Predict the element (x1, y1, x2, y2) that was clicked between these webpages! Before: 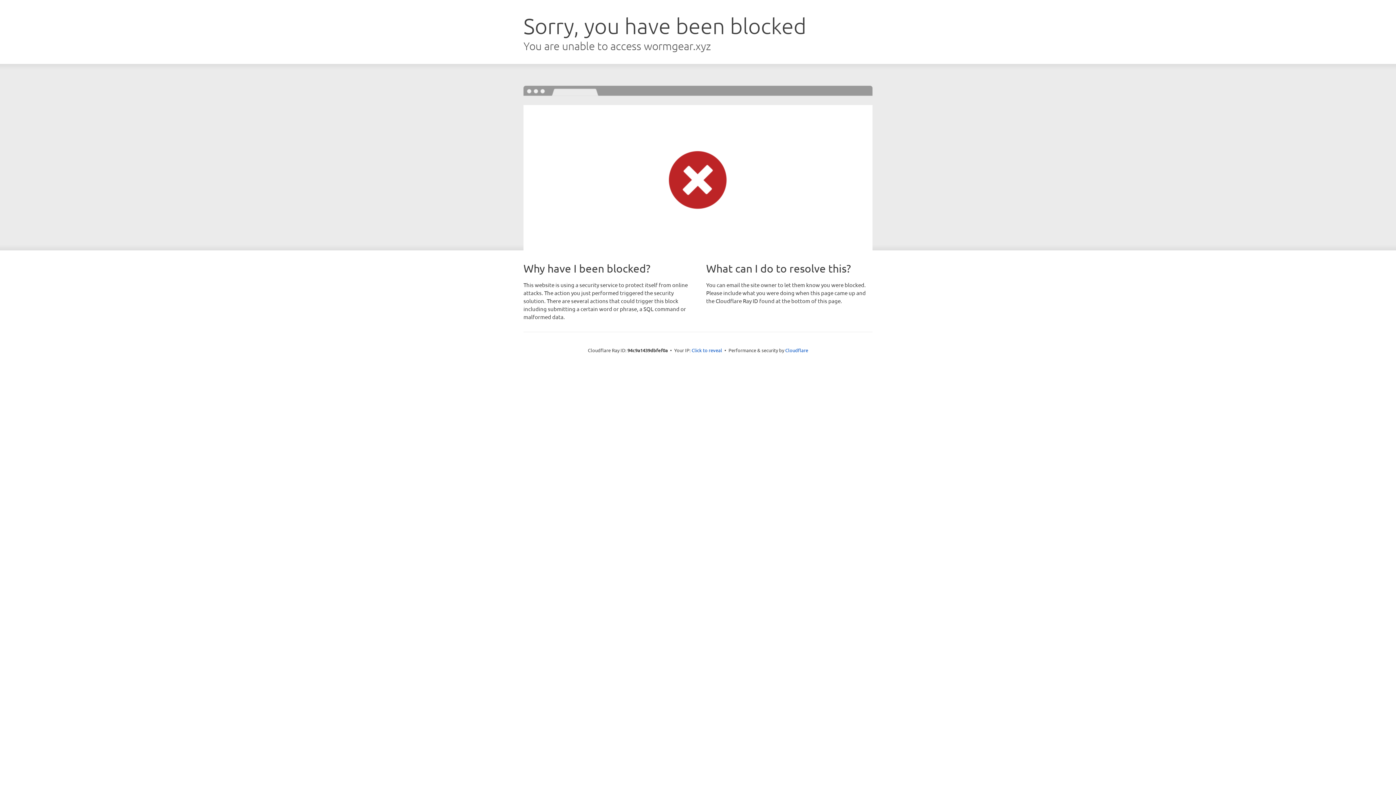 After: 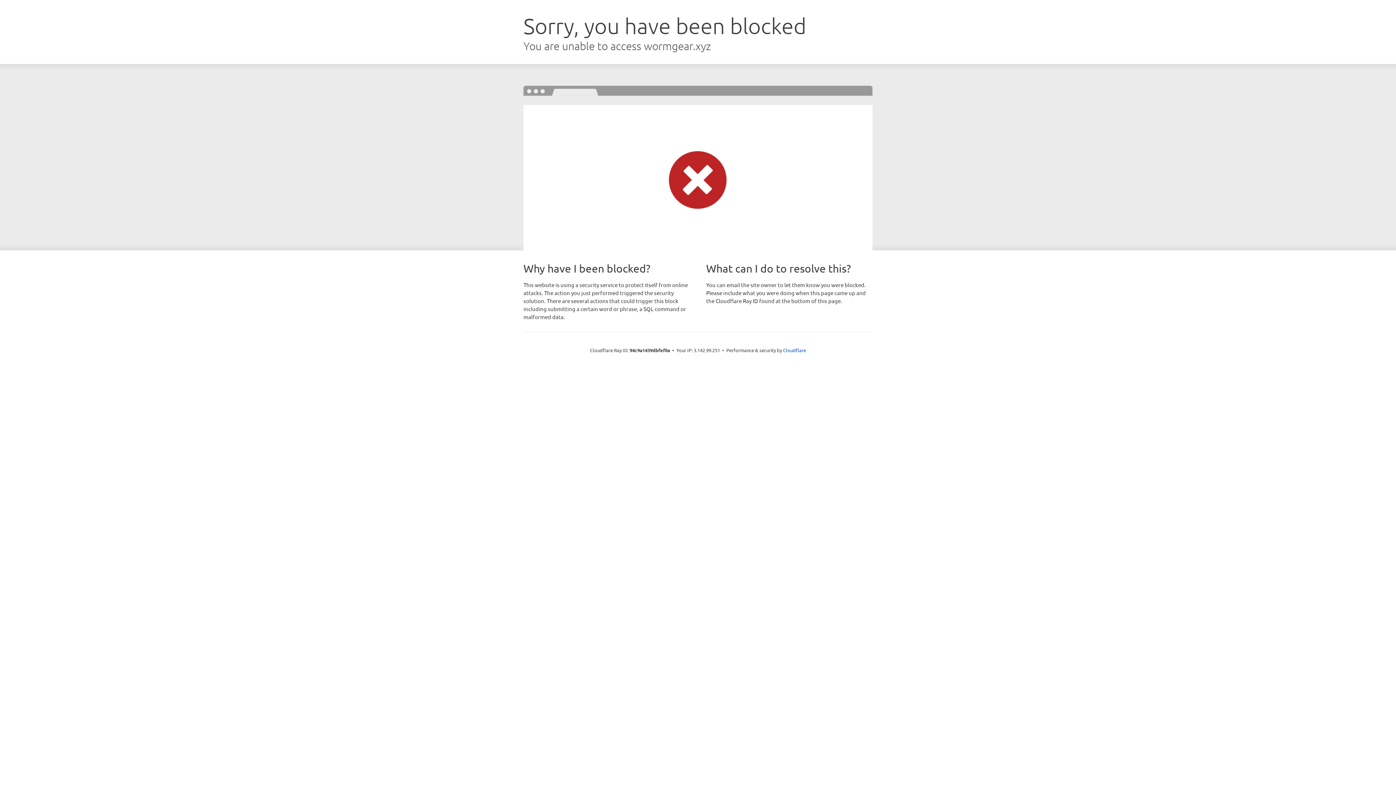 Action: bbox: (691, 346, 722, 353) label: Click to reveal